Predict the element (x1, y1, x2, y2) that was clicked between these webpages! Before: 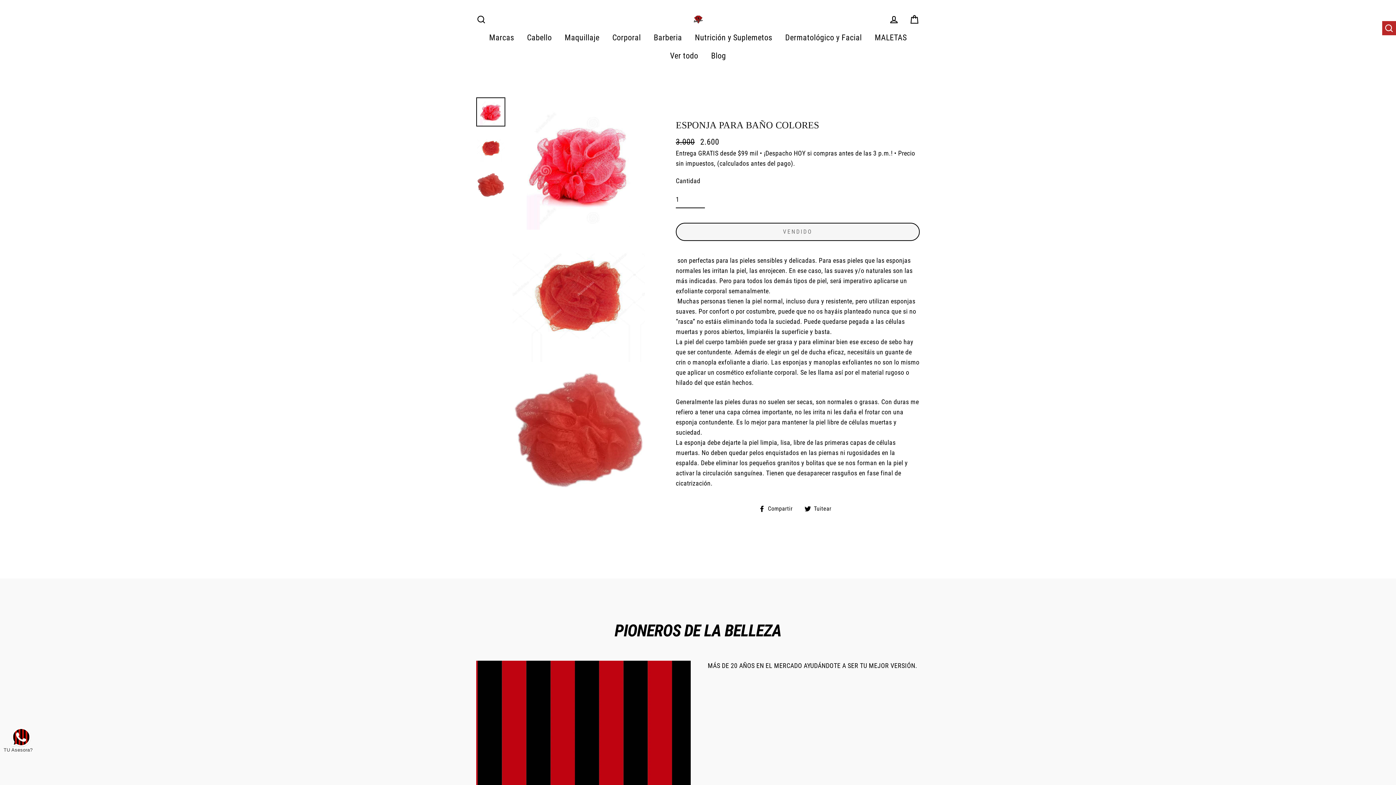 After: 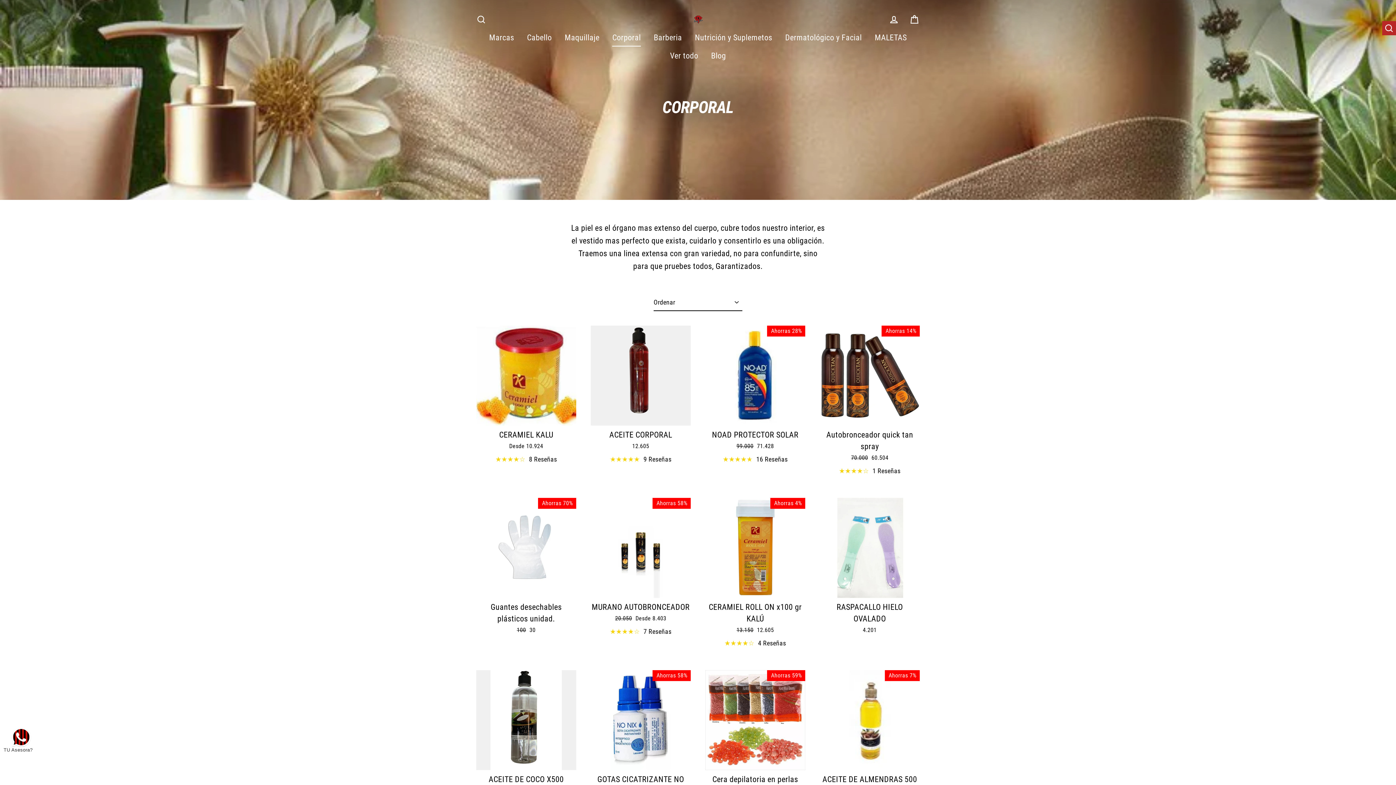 Action: label: Corporal bbox: (607, 28, 646, 46)